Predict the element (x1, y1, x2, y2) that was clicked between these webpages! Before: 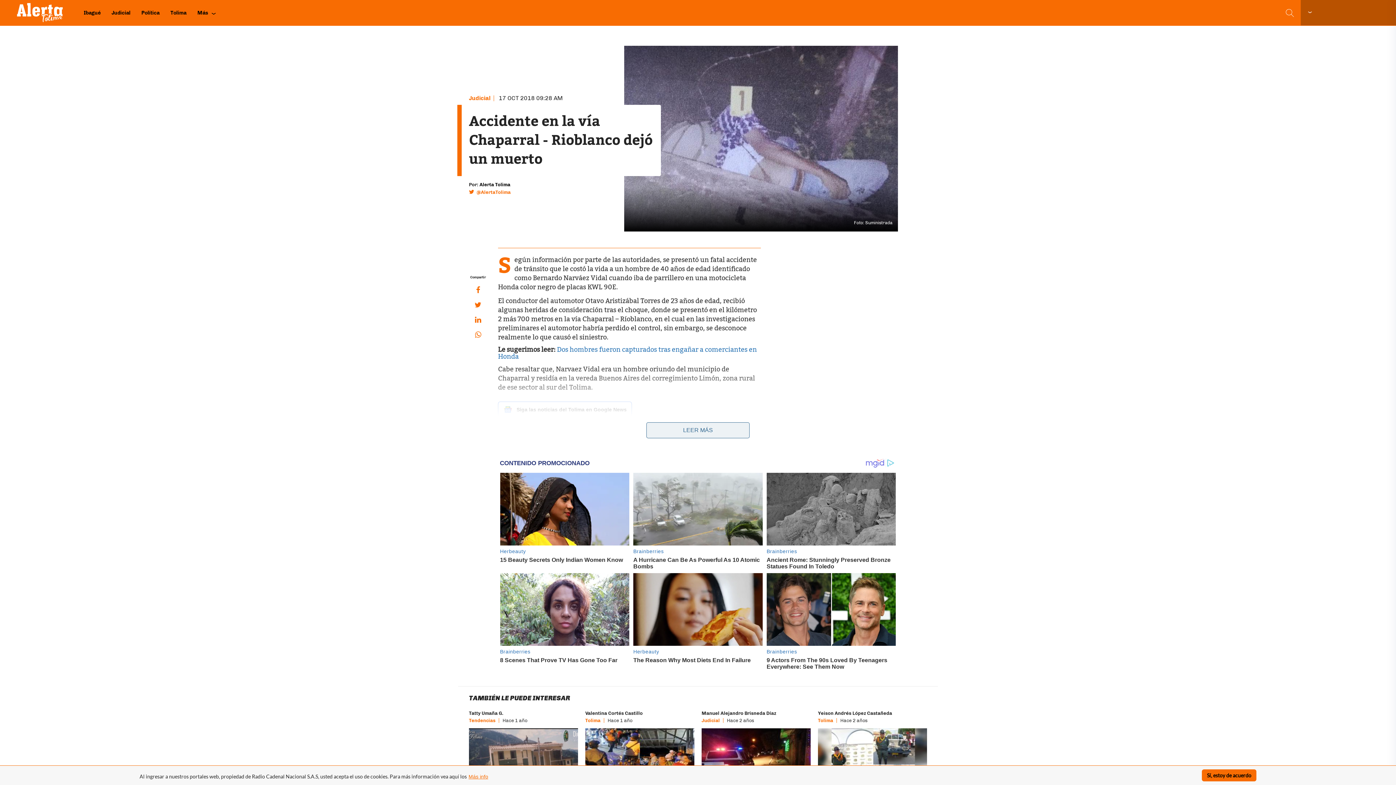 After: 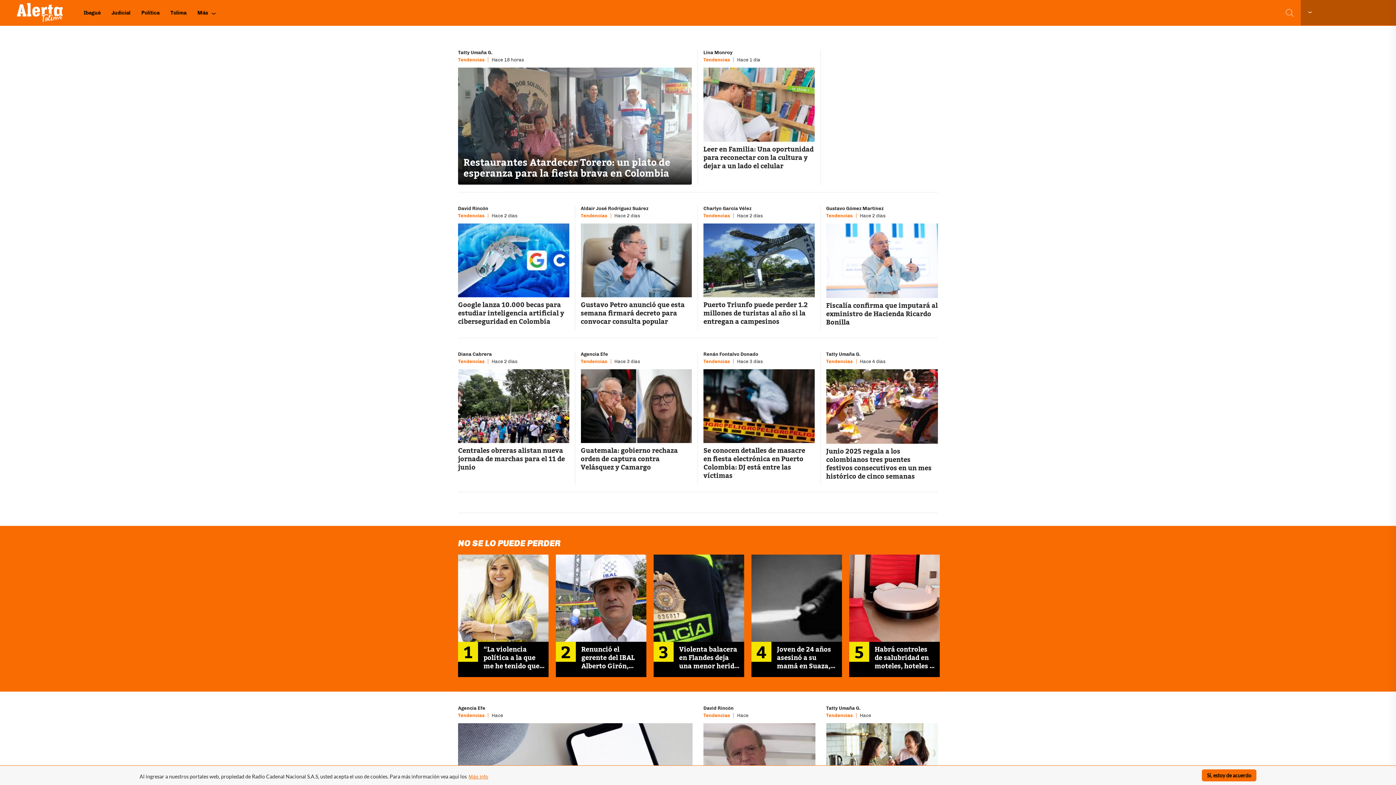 Action: bbox: (469, 734, 495, 739) label: Tendencias